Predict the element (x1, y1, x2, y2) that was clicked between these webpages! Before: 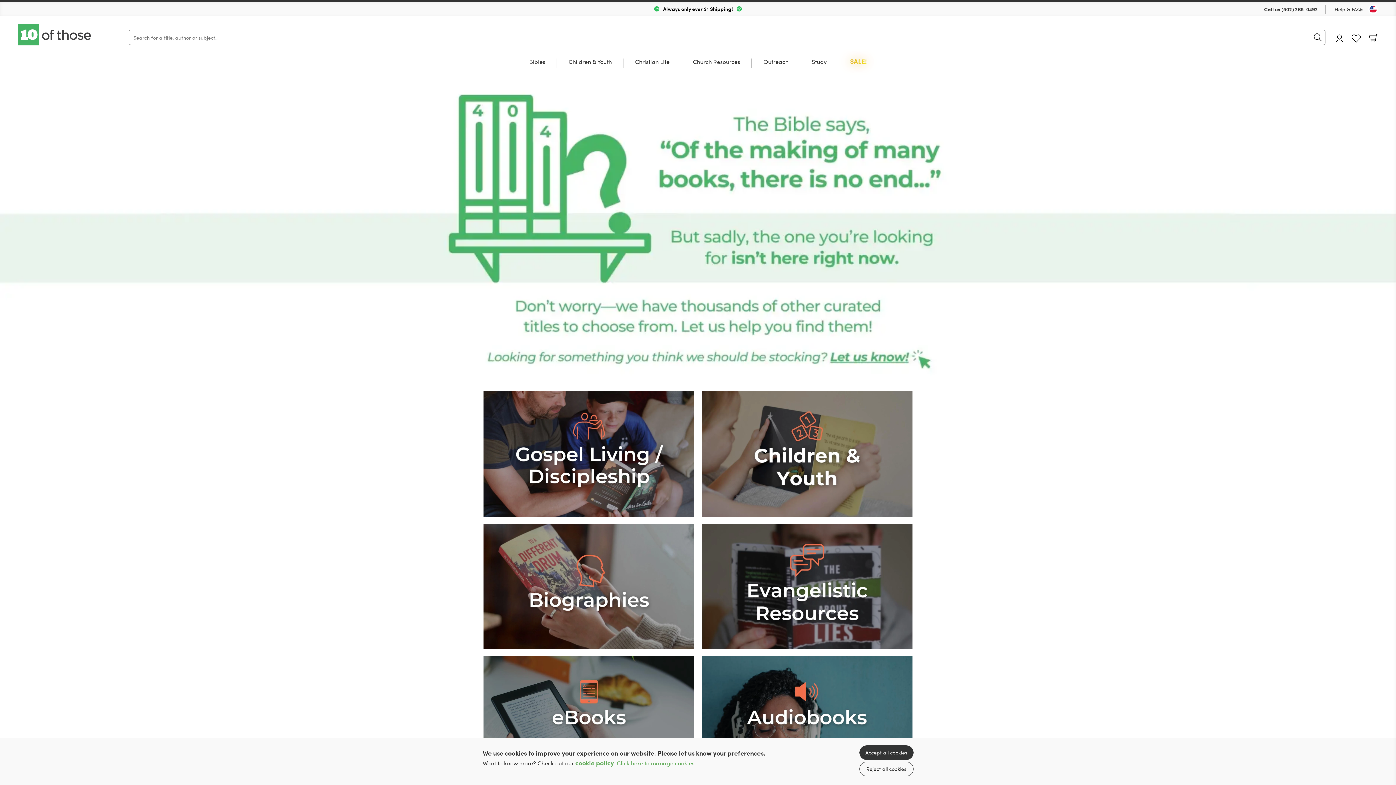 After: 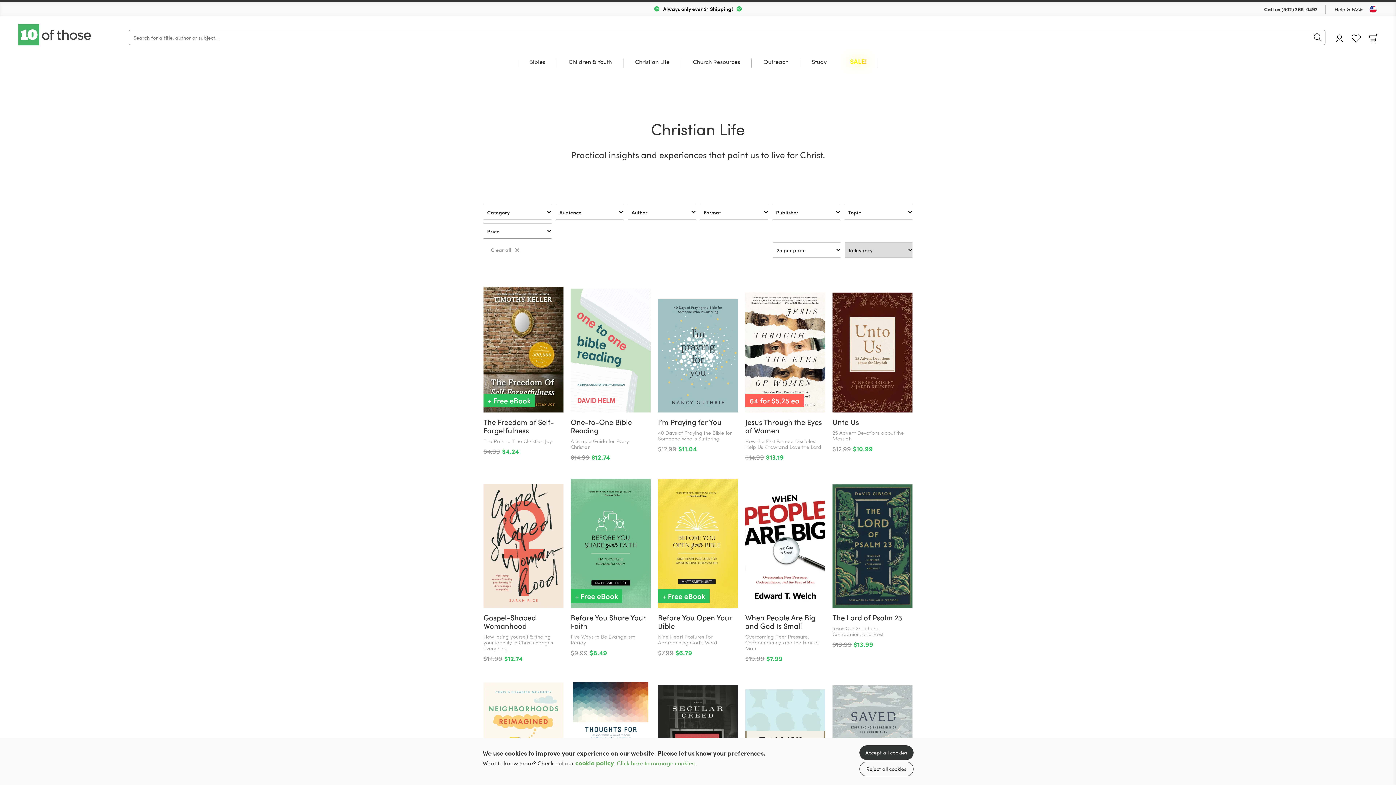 Action: label: Christian Life bbox: (635, 58, 669, 78)